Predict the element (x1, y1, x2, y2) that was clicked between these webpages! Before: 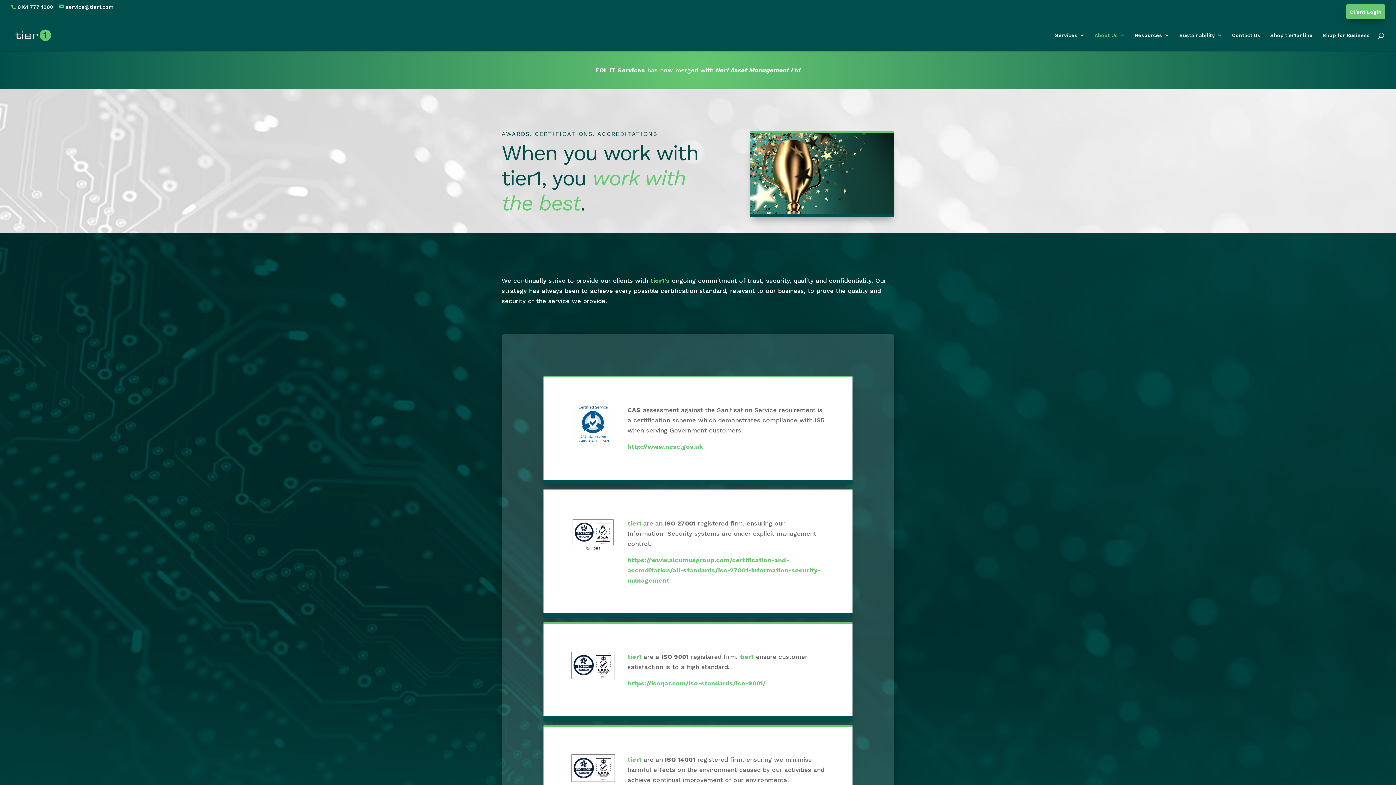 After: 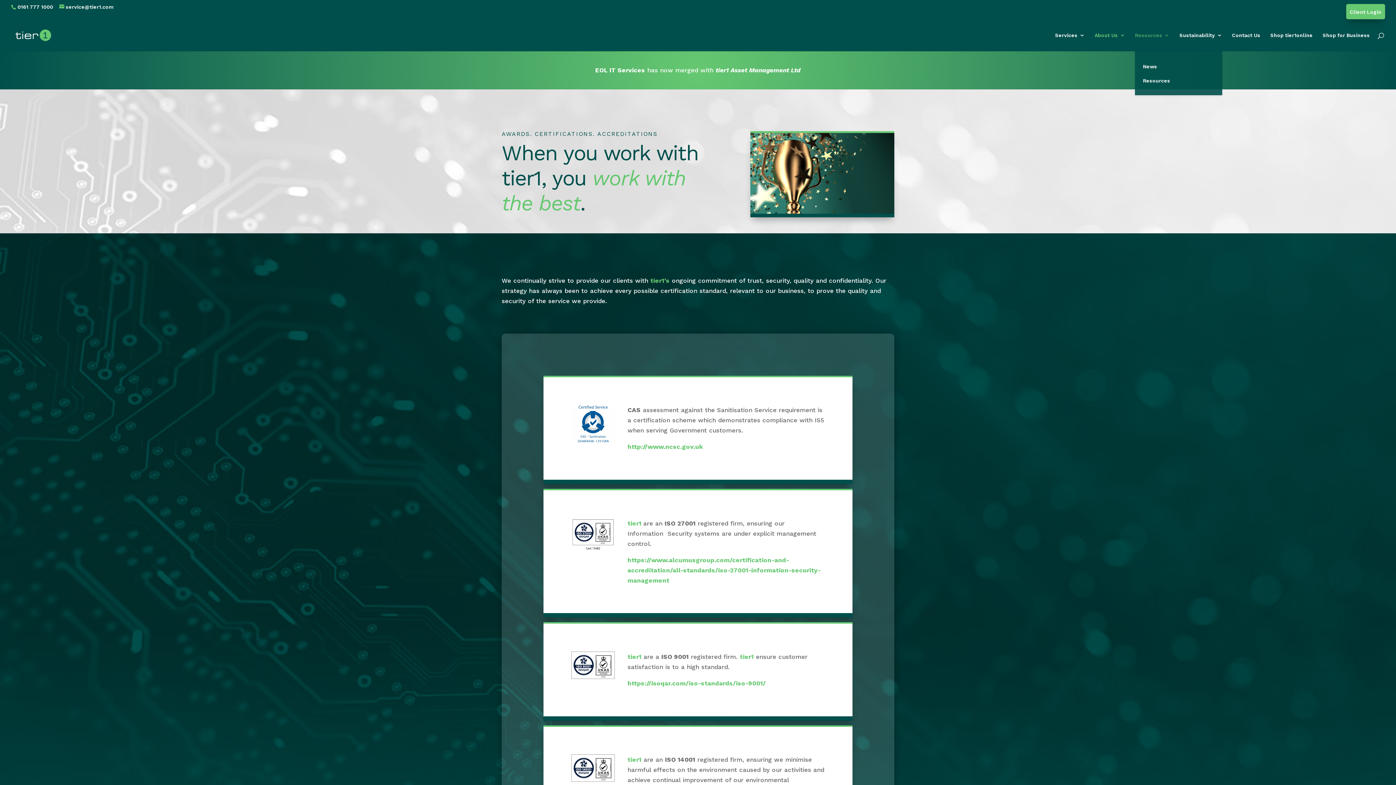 Action: bbox: (1135, 32, 1169, 51) label: Resources